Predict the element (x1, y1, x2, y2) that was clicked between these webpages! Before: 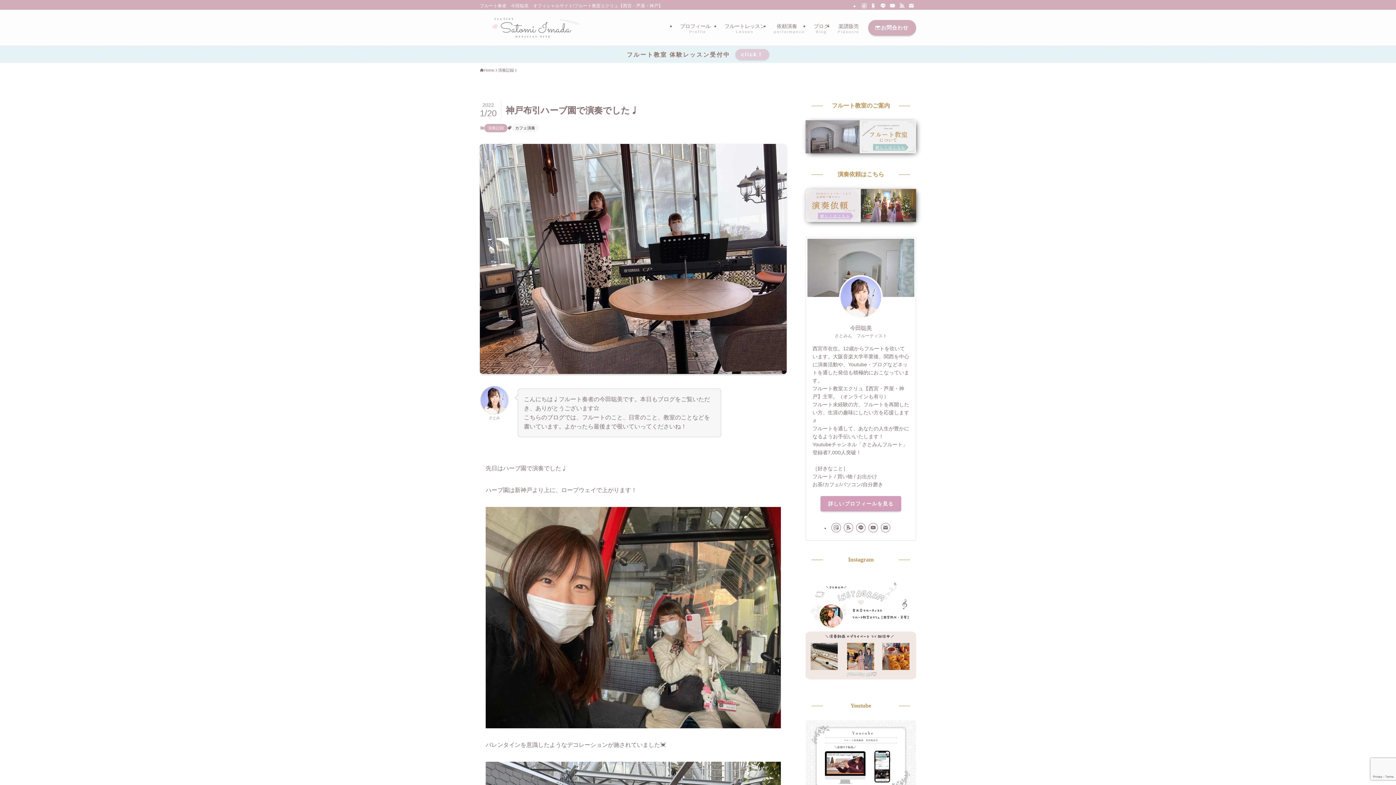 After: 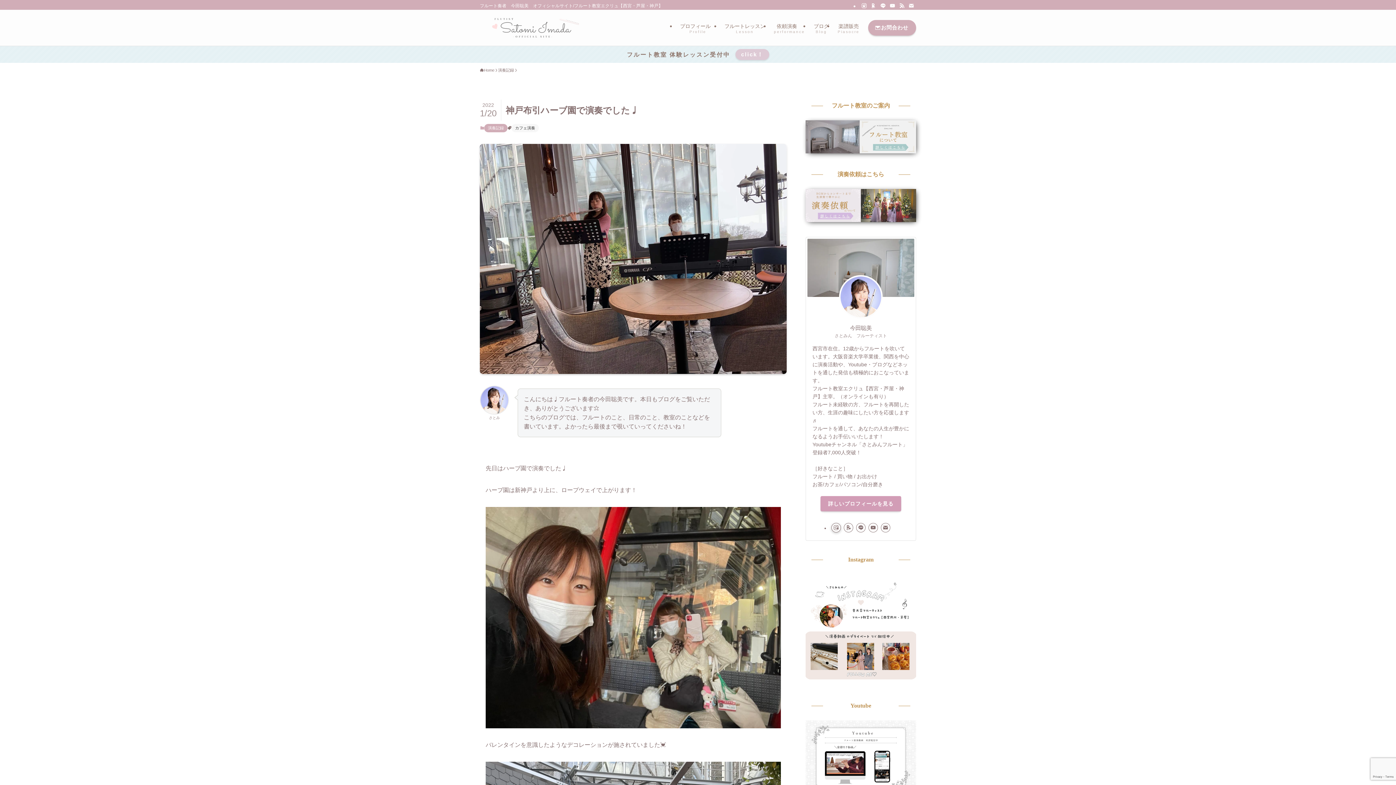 Action: bbox: (831, 523, 841, 532) label: instagram